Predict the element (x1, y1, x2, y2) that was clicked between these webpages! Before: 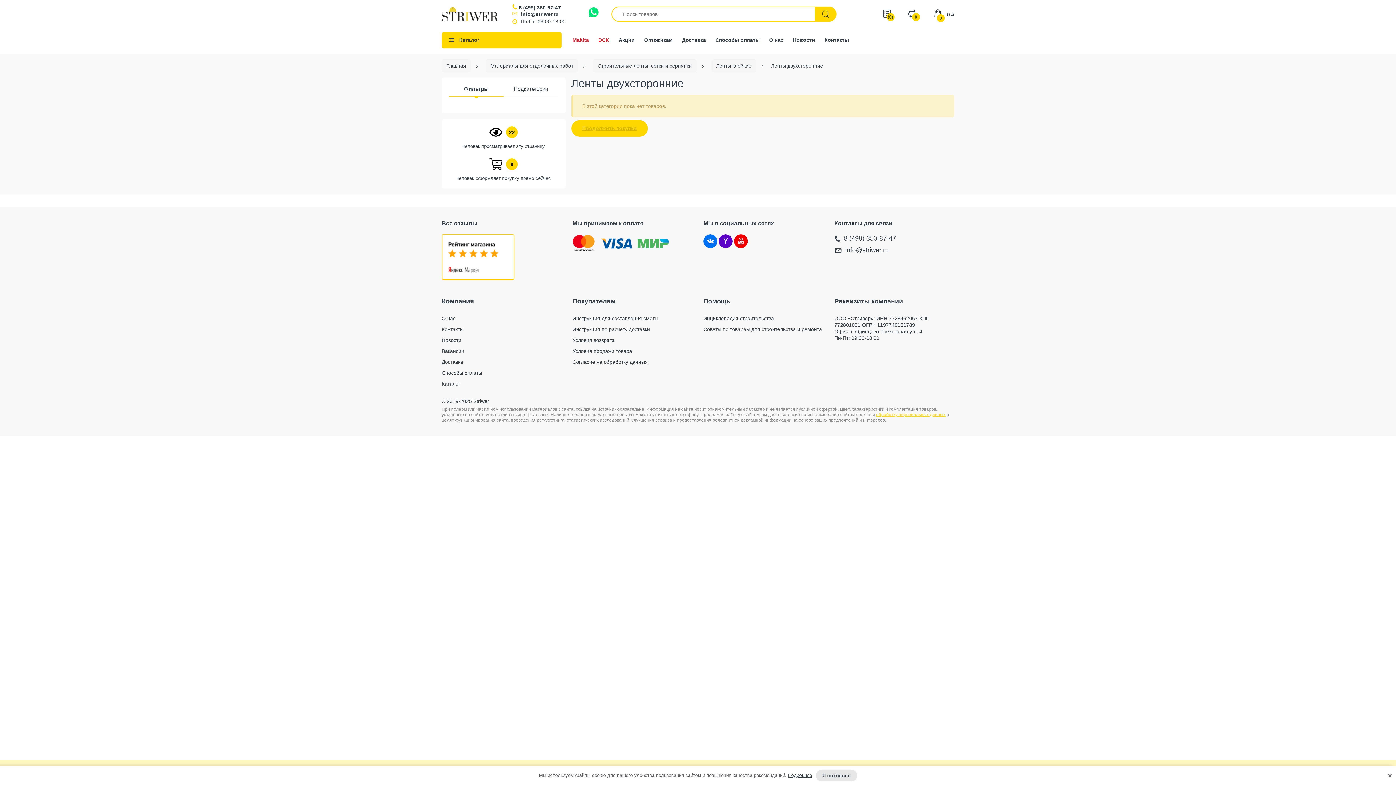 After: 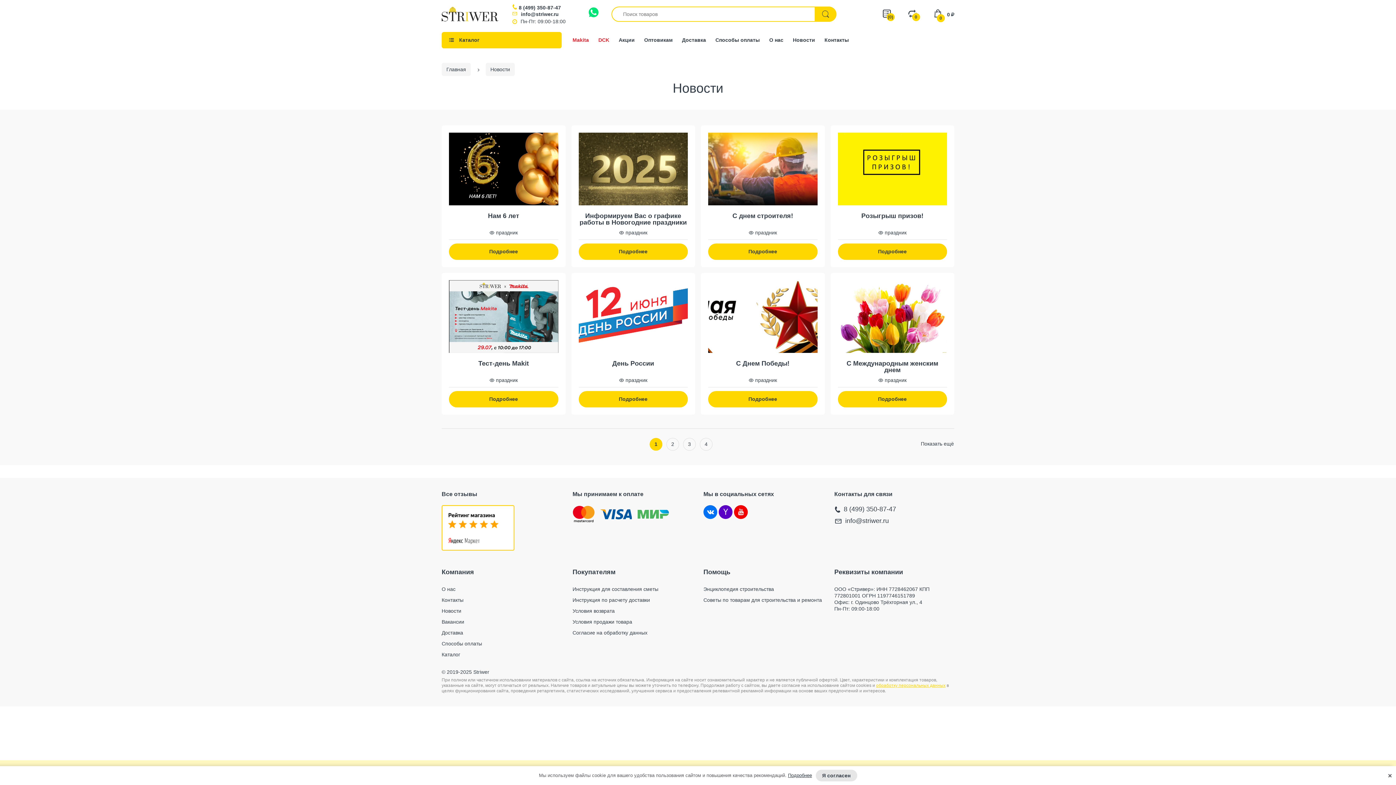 Action: bbox: (441, 337, 461, 343) label: Новости